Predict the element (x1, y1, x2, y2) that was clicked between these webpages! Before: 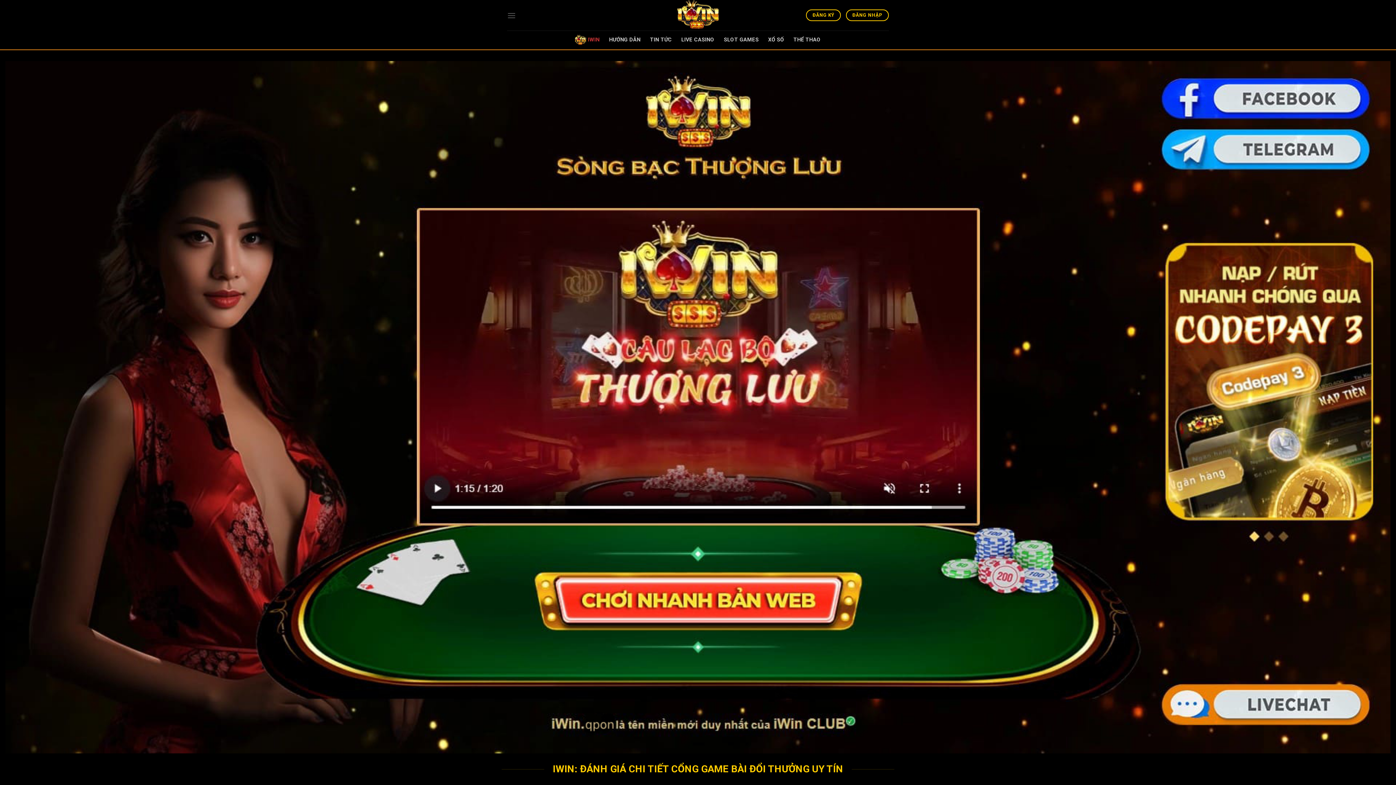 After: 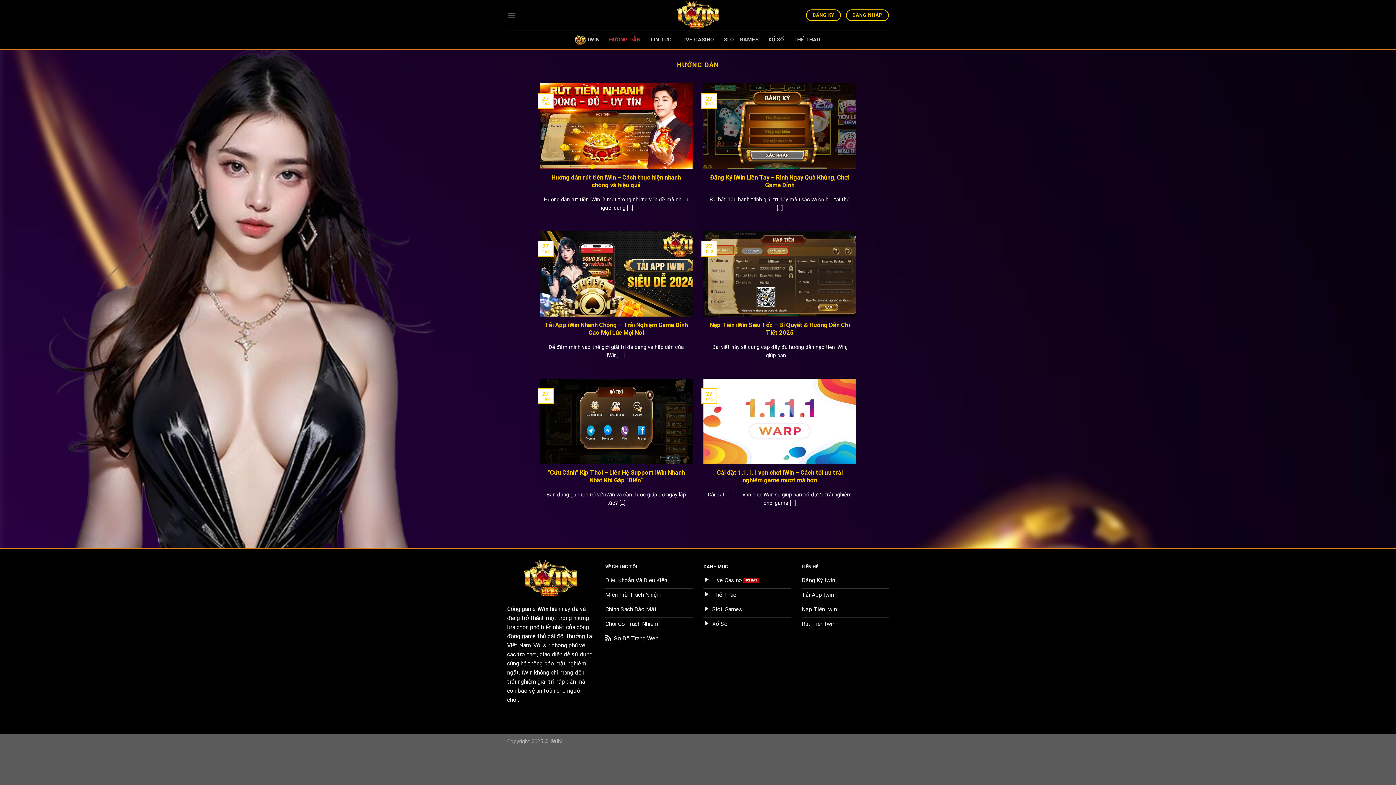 Action: label: HƯỚNG DẪN bbox: (609, 30, 640, 49)